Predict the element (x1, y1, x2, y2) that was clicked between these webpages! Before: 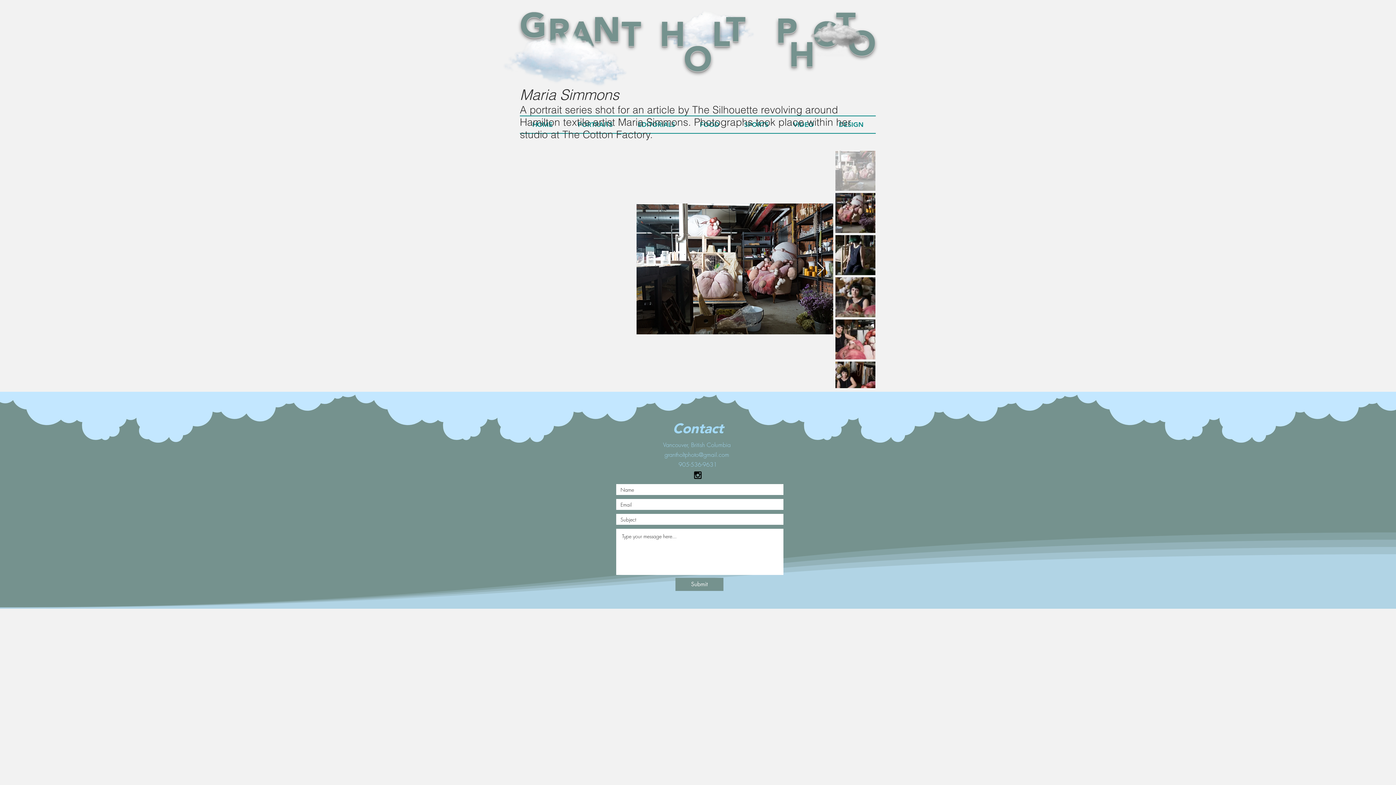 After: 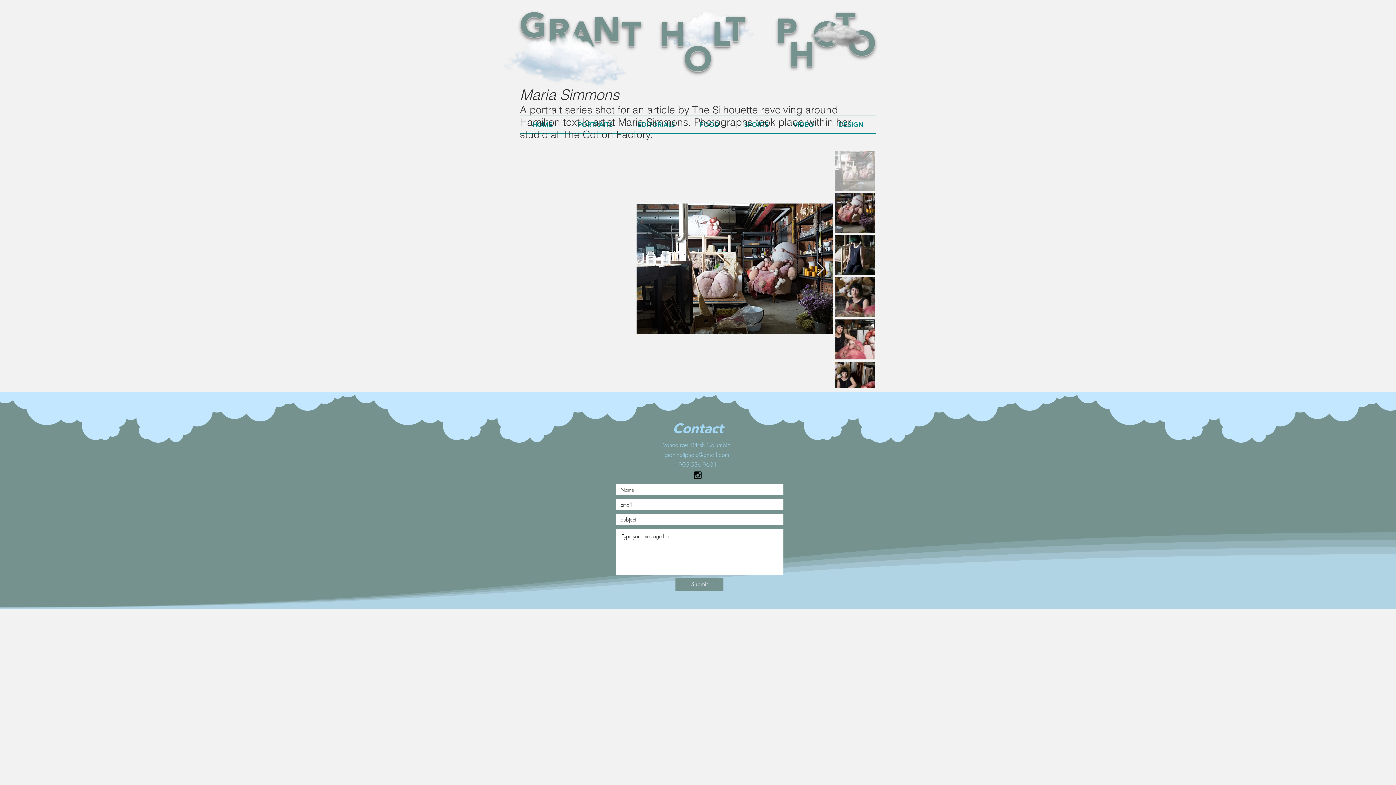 Action: label: grantholtphoto@gmail.com bbox: (664, 450, 729, 458)